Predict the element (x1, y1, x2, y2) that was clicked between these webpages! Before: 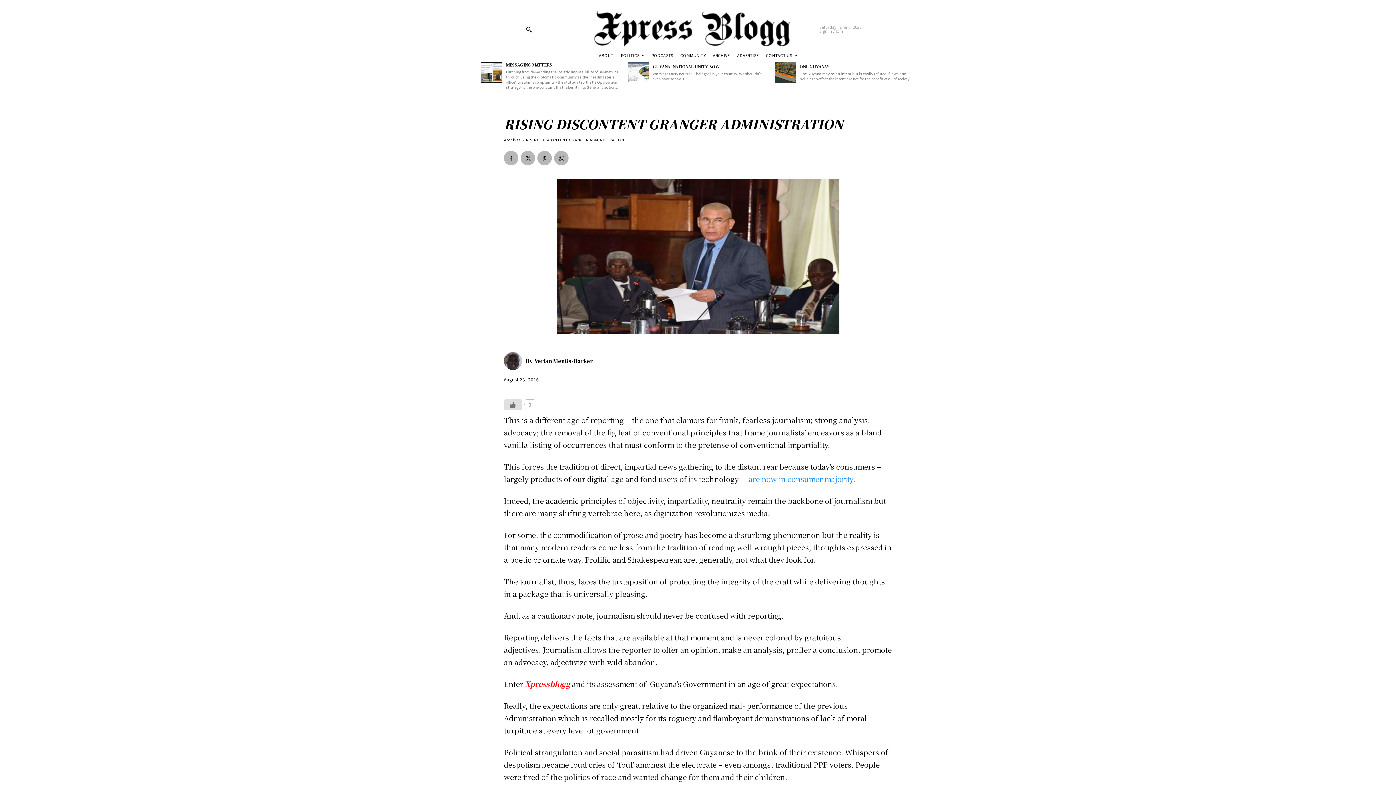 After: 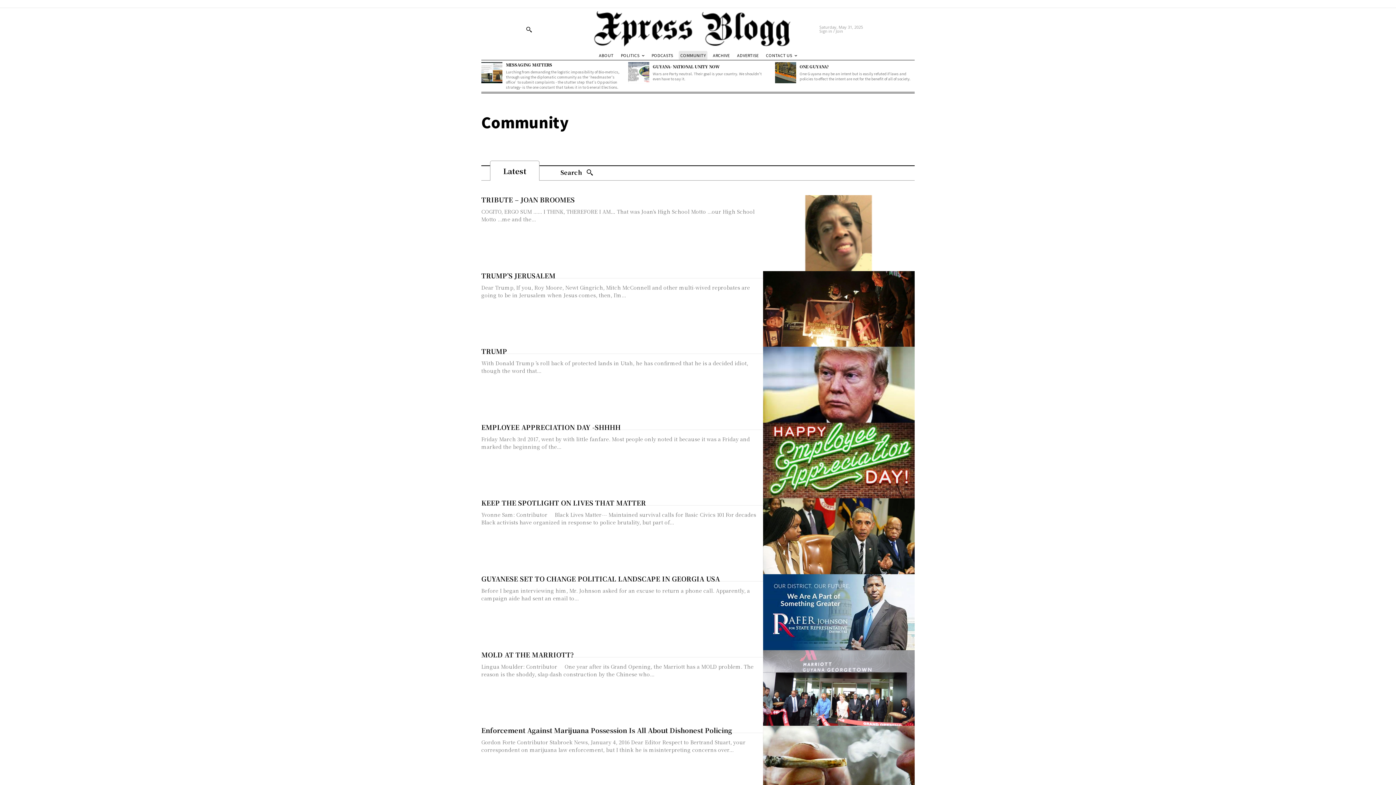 Action: label: COMMUNITY bbox: (678, 50, 707, 60)